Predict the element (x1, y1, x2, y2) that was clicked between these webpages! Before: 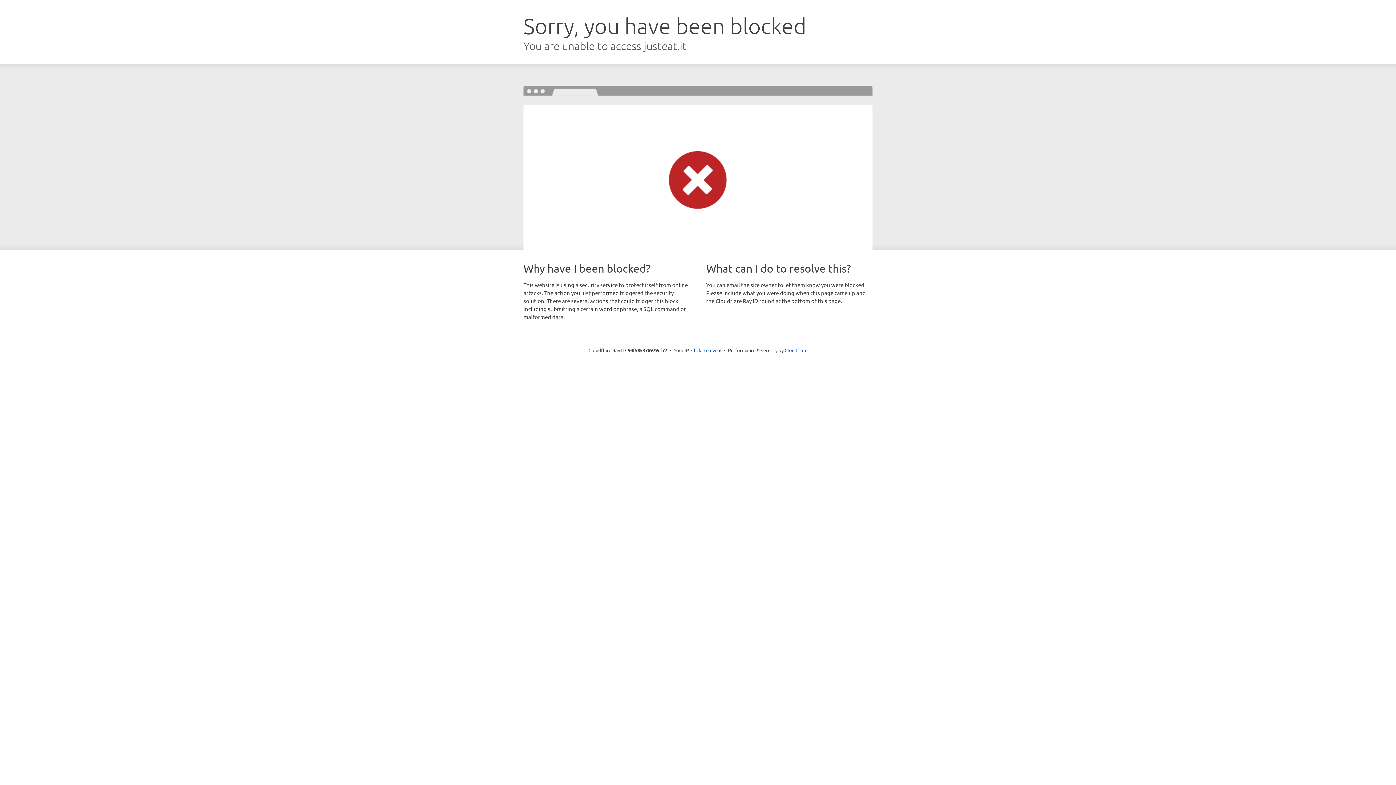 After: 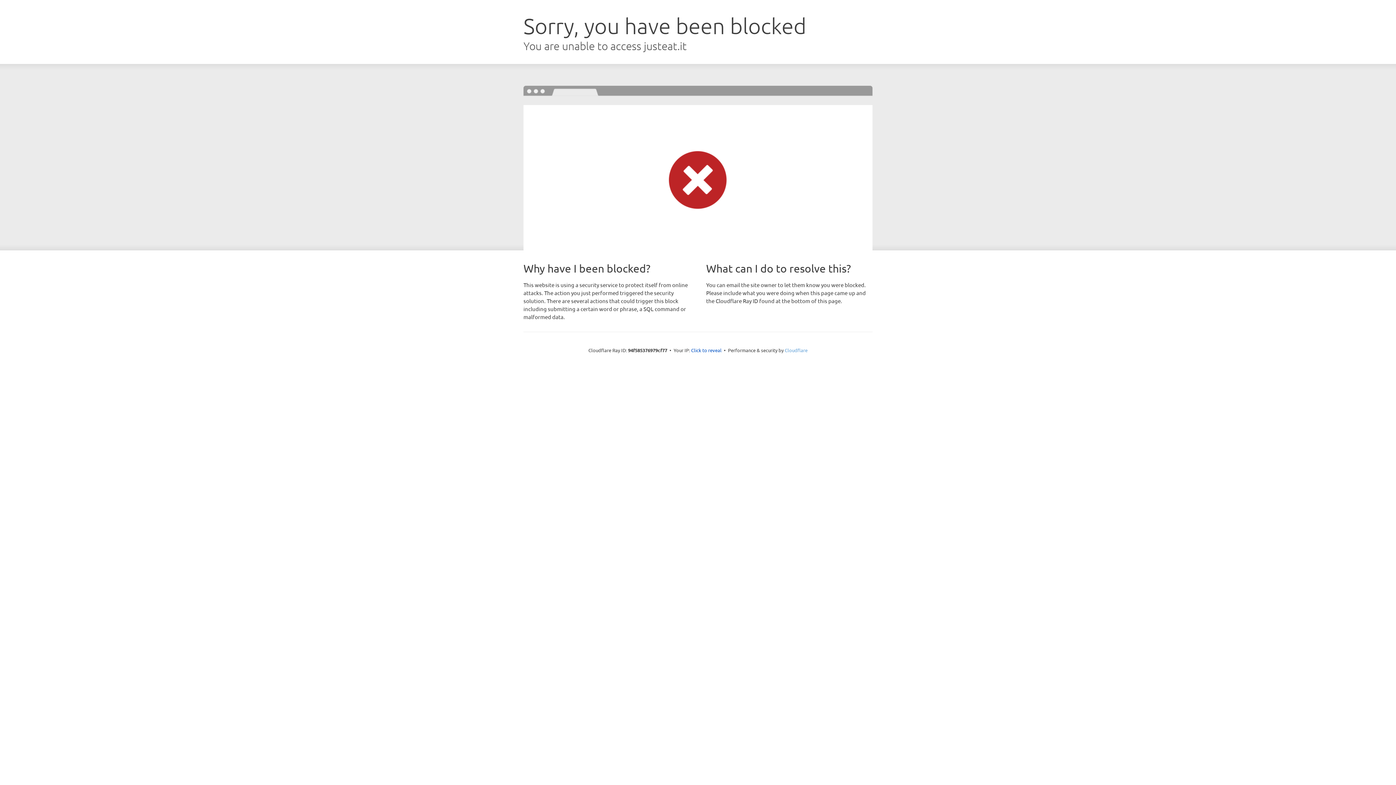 Action: label: Cloudflare bbox: (784, 347, 807, 353)